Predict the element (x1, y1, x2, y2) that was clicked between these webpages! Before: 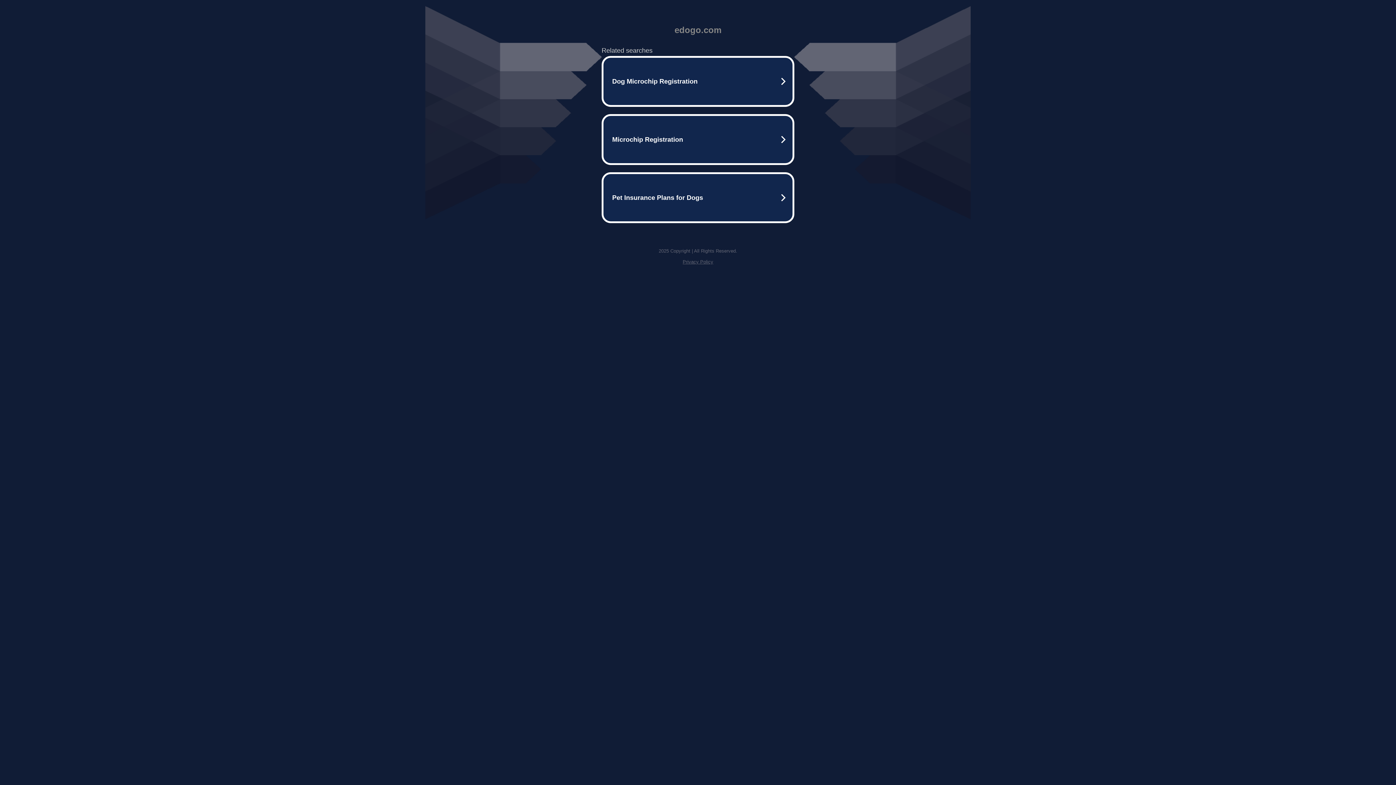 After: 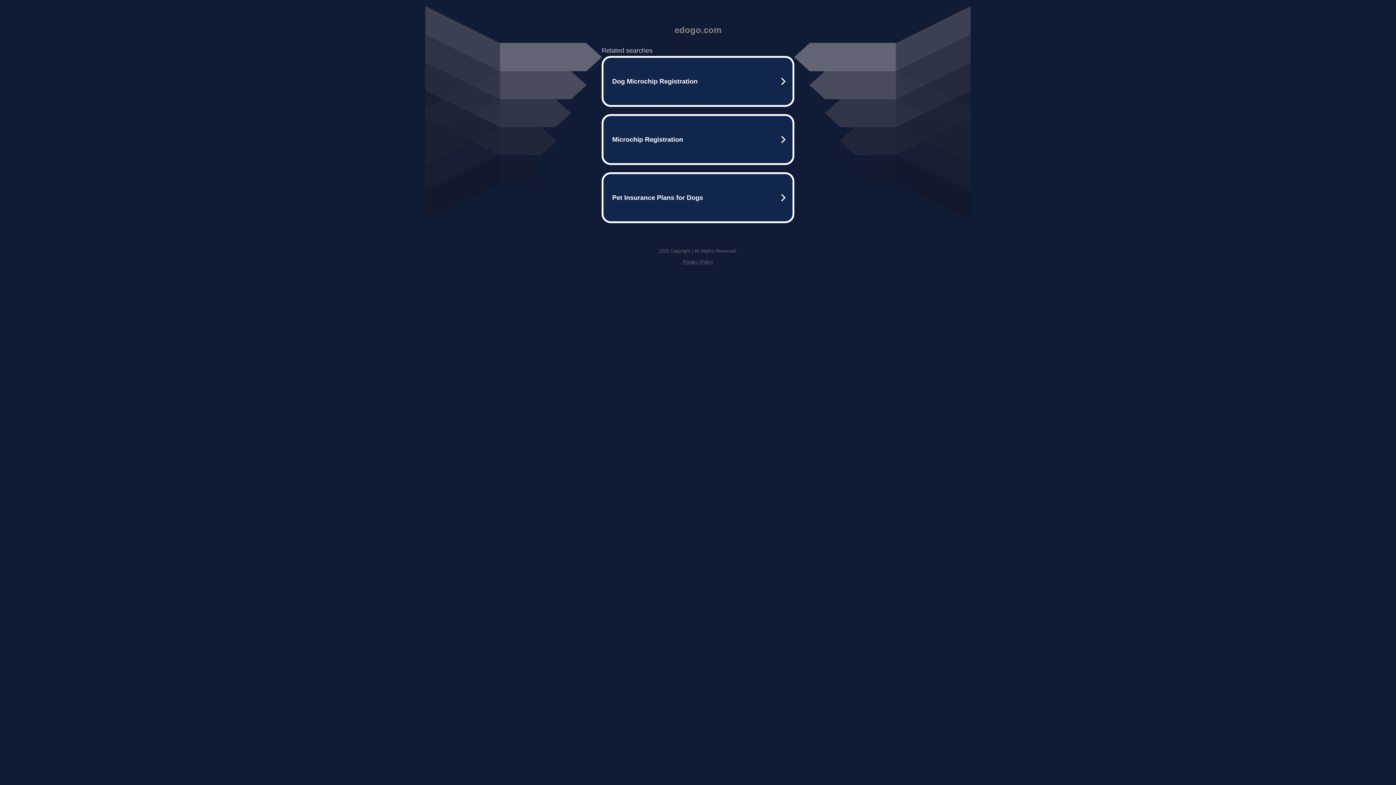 Action: label: Privacy Policy bbox: (682, 259, 713, 264)